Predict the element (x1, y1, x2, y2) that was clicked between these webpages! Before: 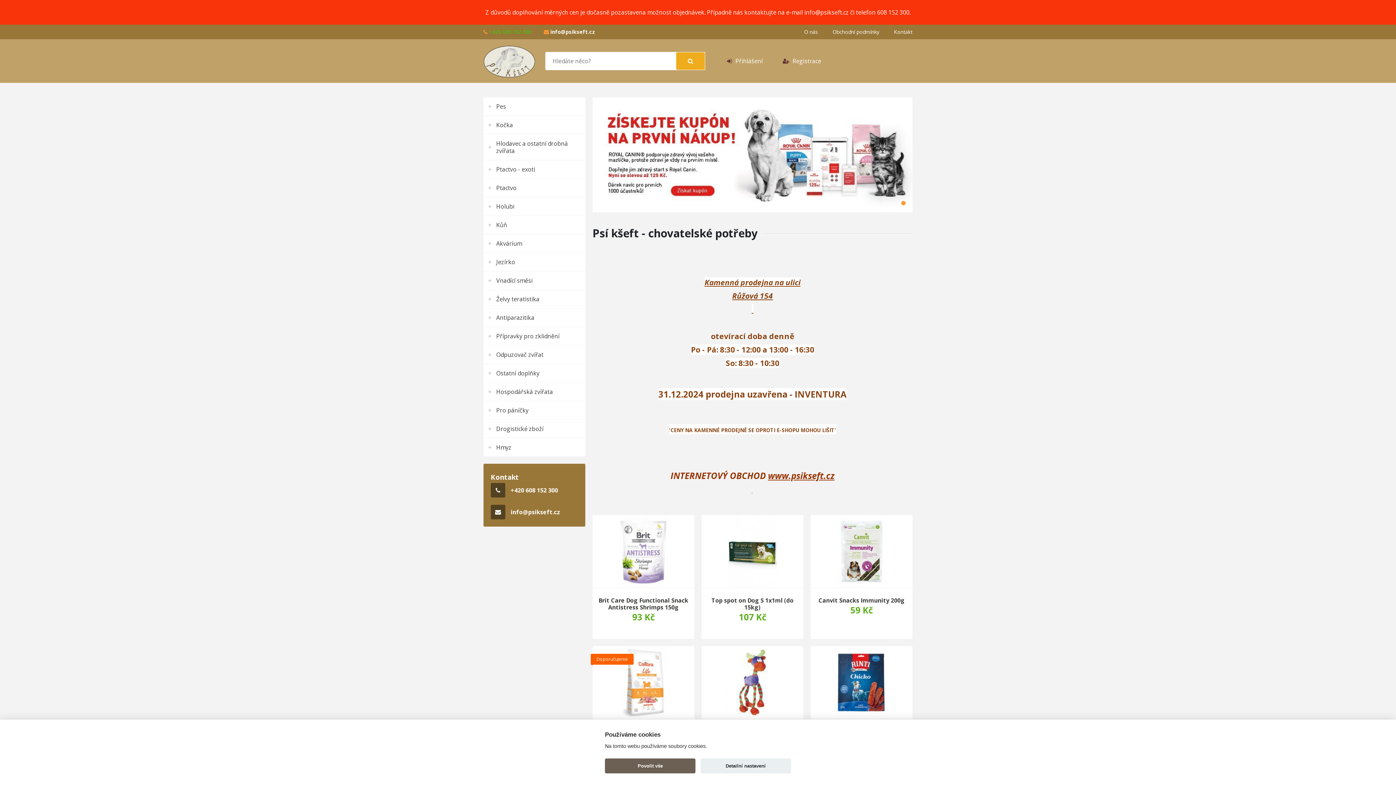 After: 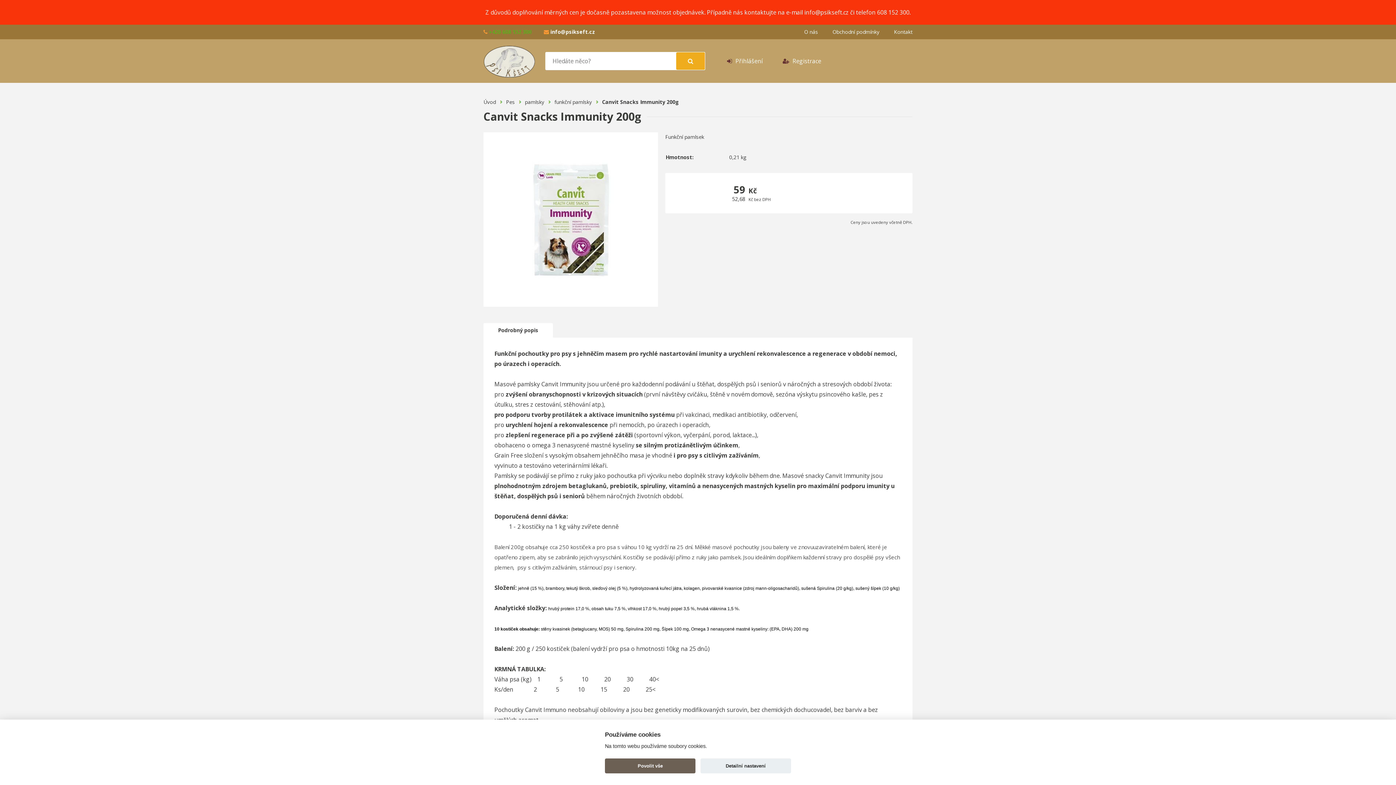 Action: bbox: (810, 515, 912, 588)